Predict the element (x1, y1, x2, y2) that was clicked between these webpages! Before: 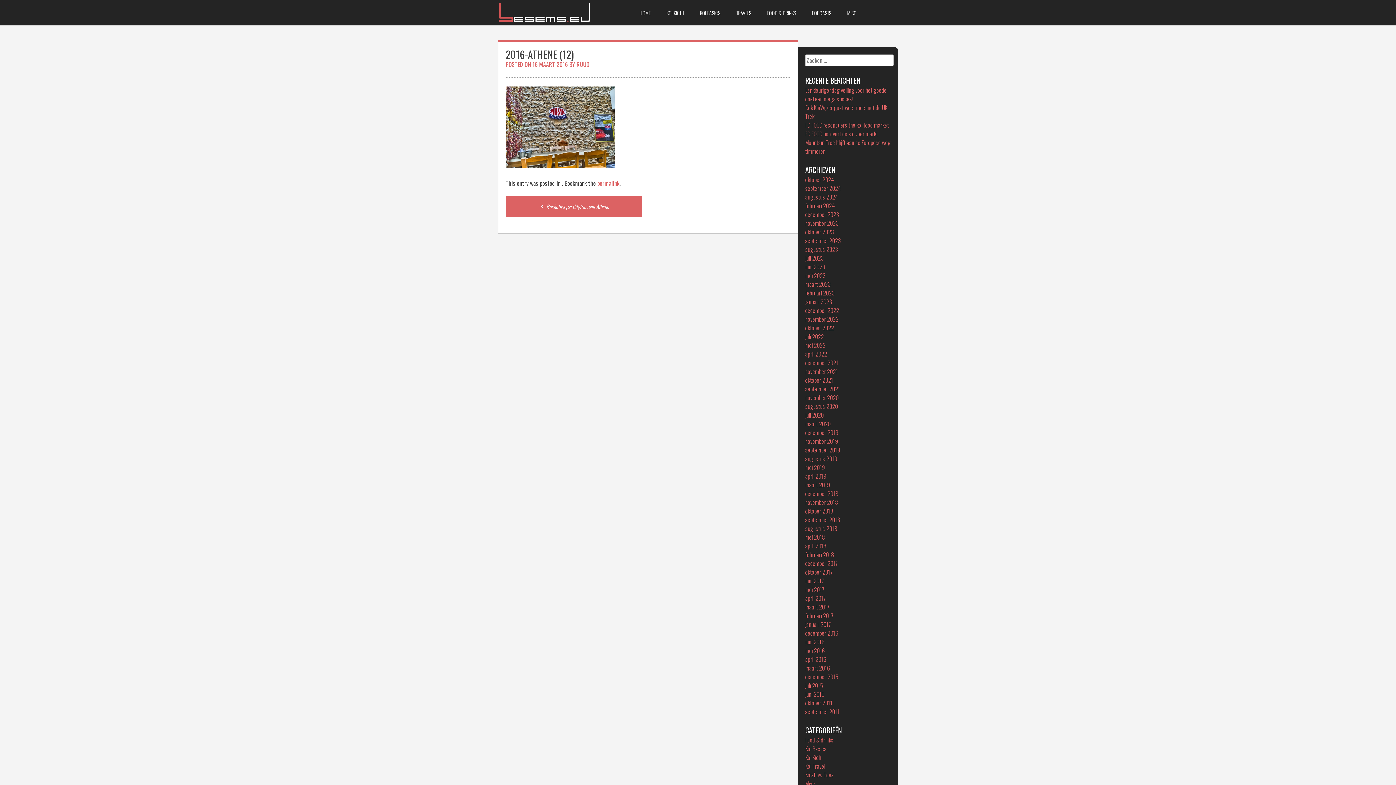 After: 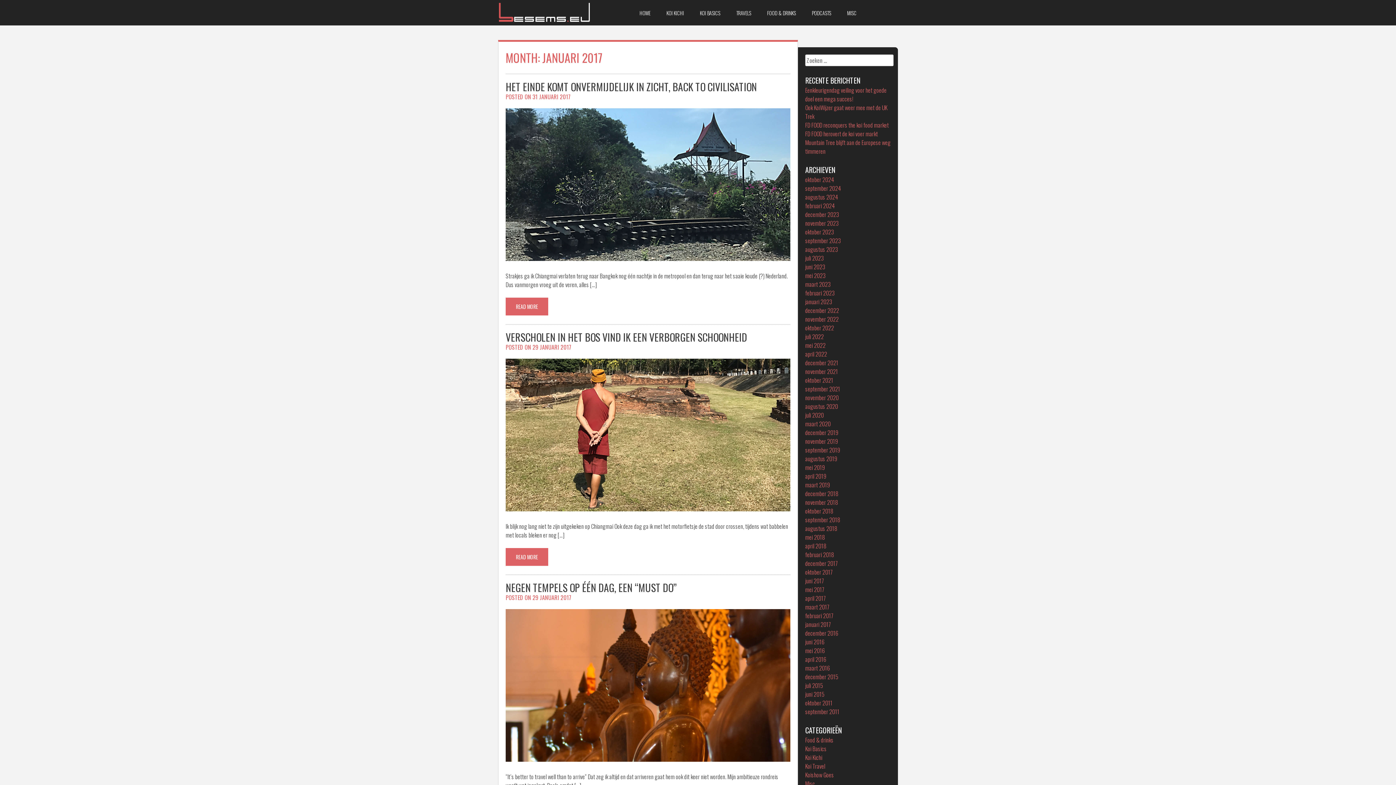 Action: bbox: (805, 620, 831, 629) label: januari 2017